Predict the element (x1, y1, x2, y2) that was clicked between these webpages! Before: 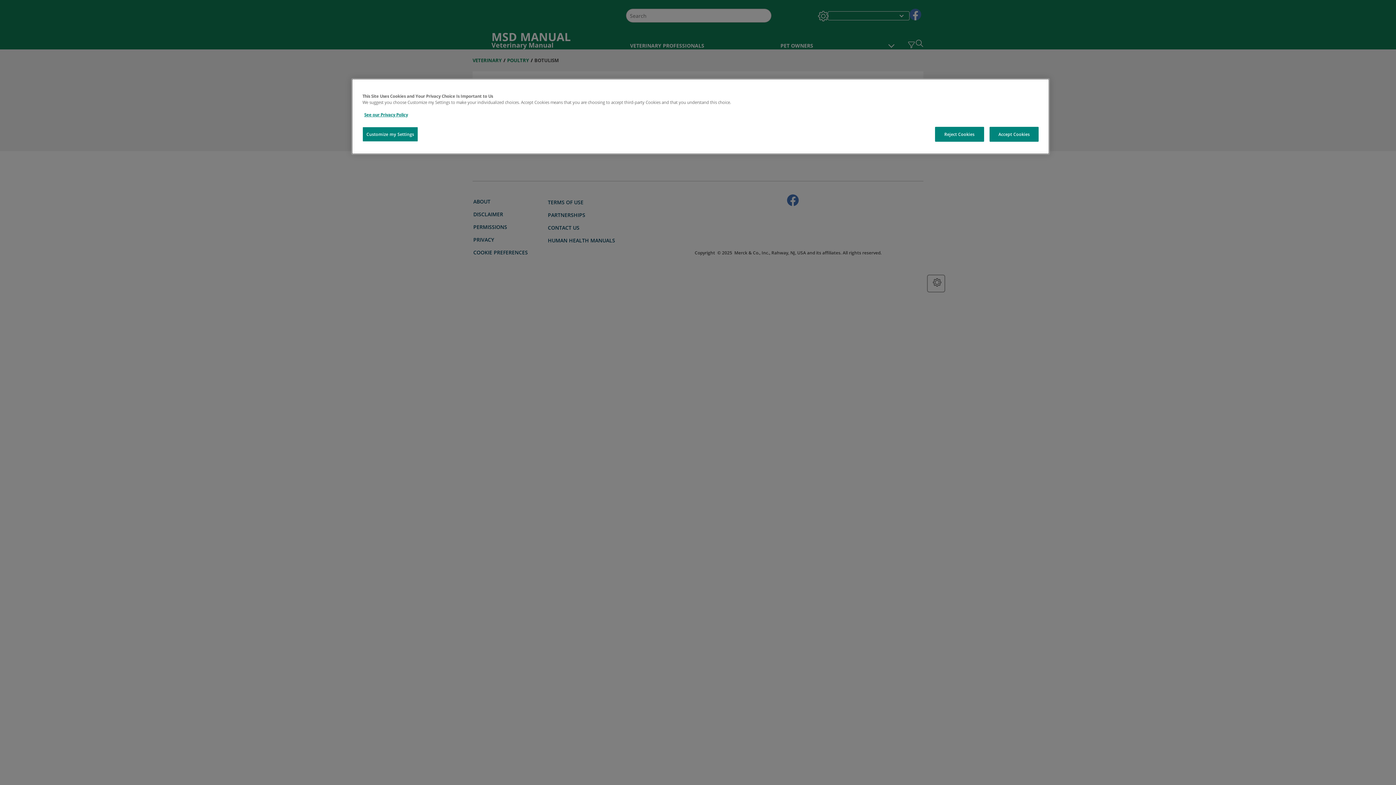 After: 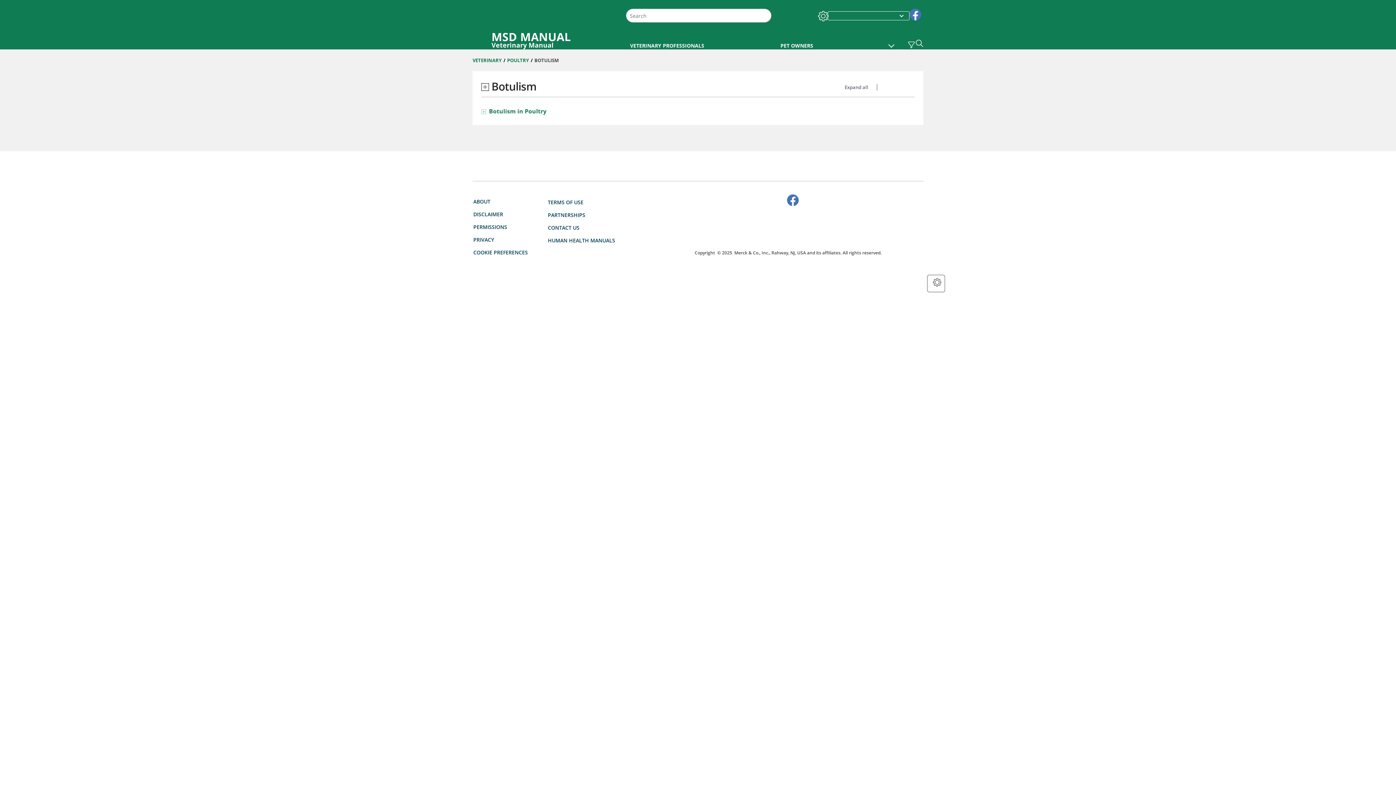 Action: bbox: (935, 126, 984, 141) label: Reject Cookies